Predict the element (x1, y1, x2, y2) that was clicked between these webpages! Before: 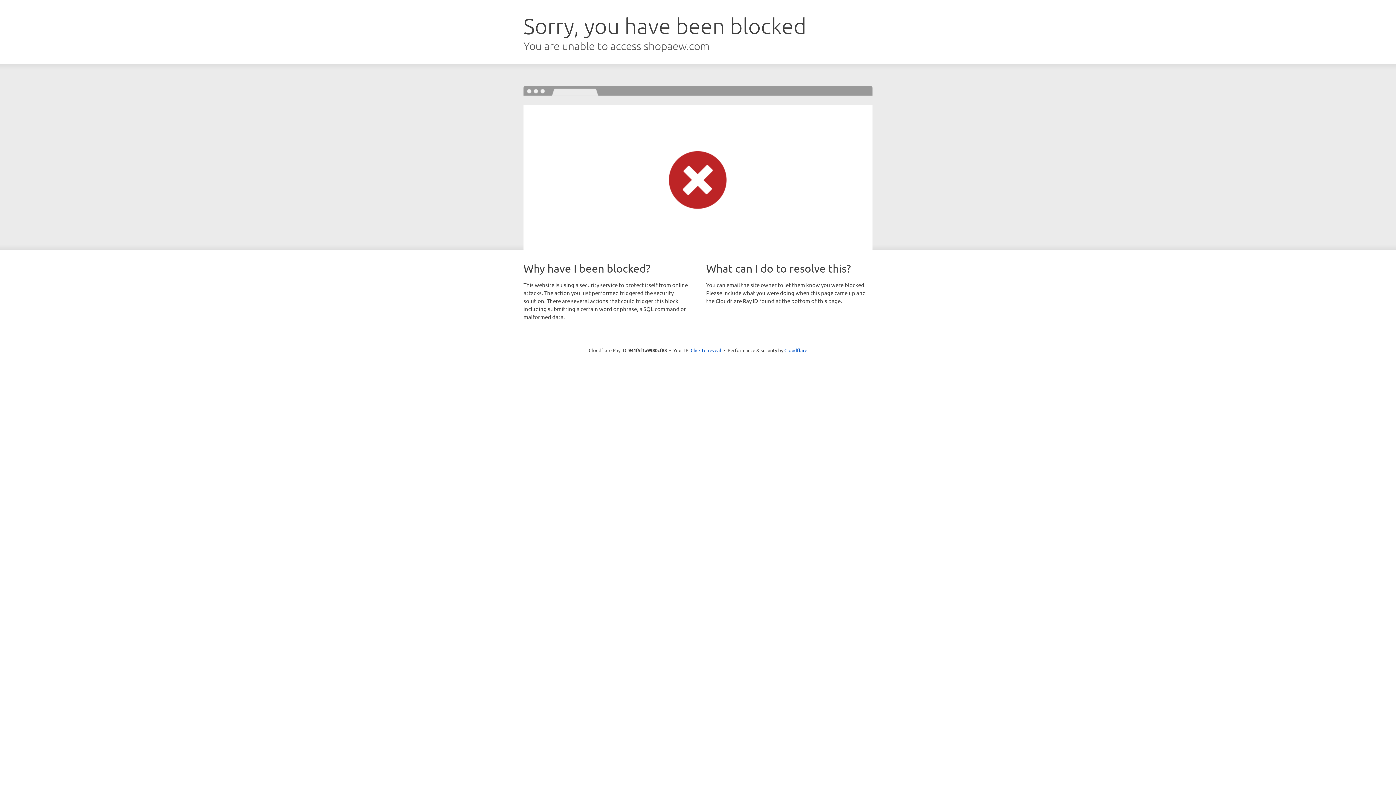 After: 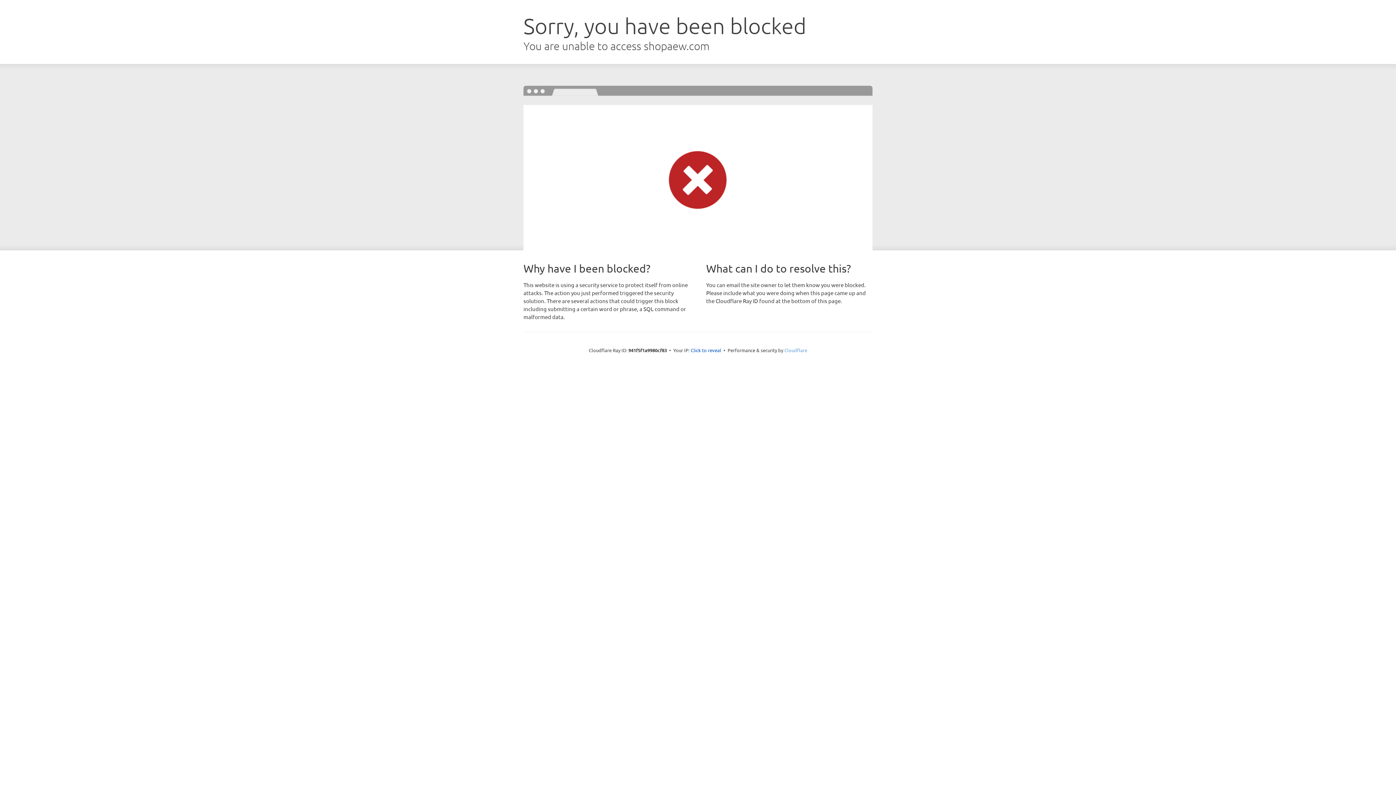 Action: bbox: (784, 347, 807, 353) label: Cloudflare